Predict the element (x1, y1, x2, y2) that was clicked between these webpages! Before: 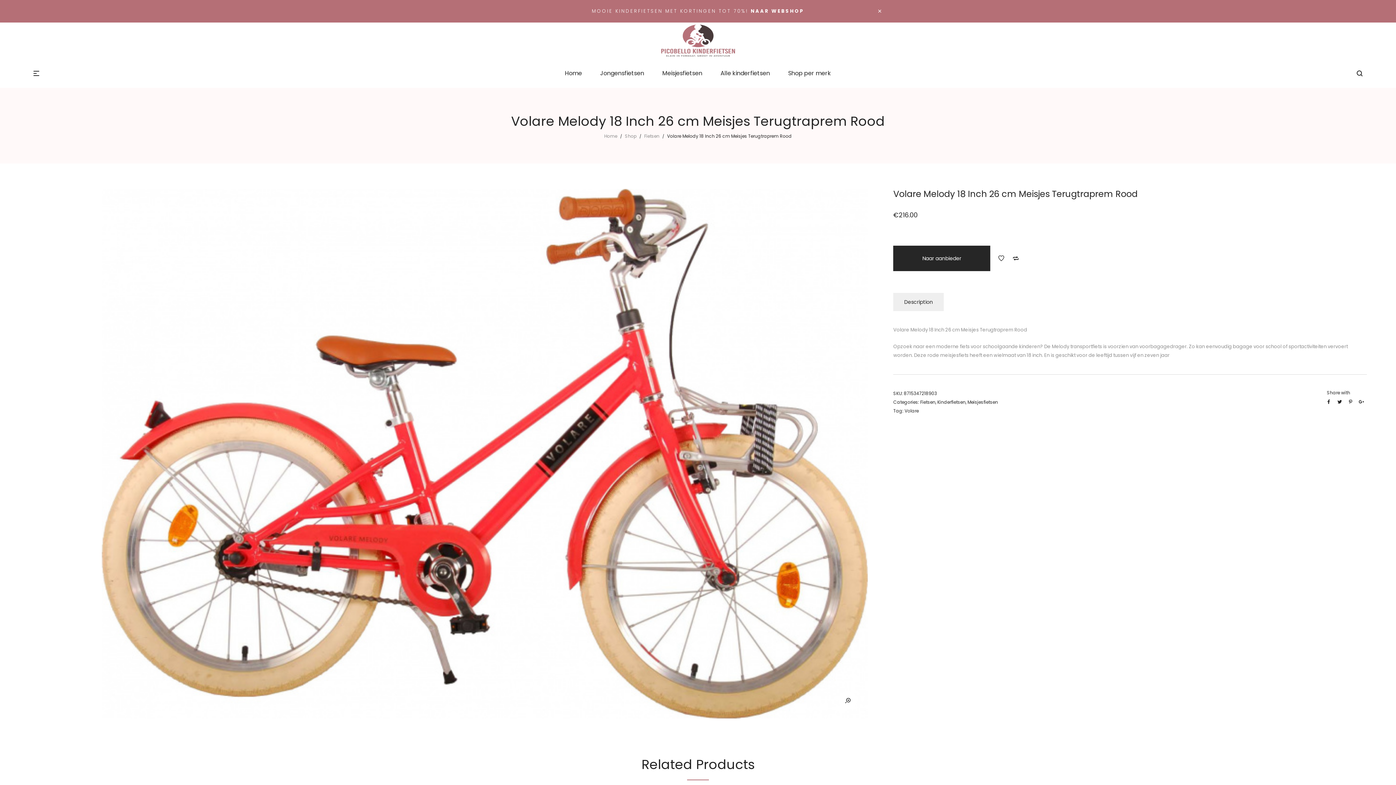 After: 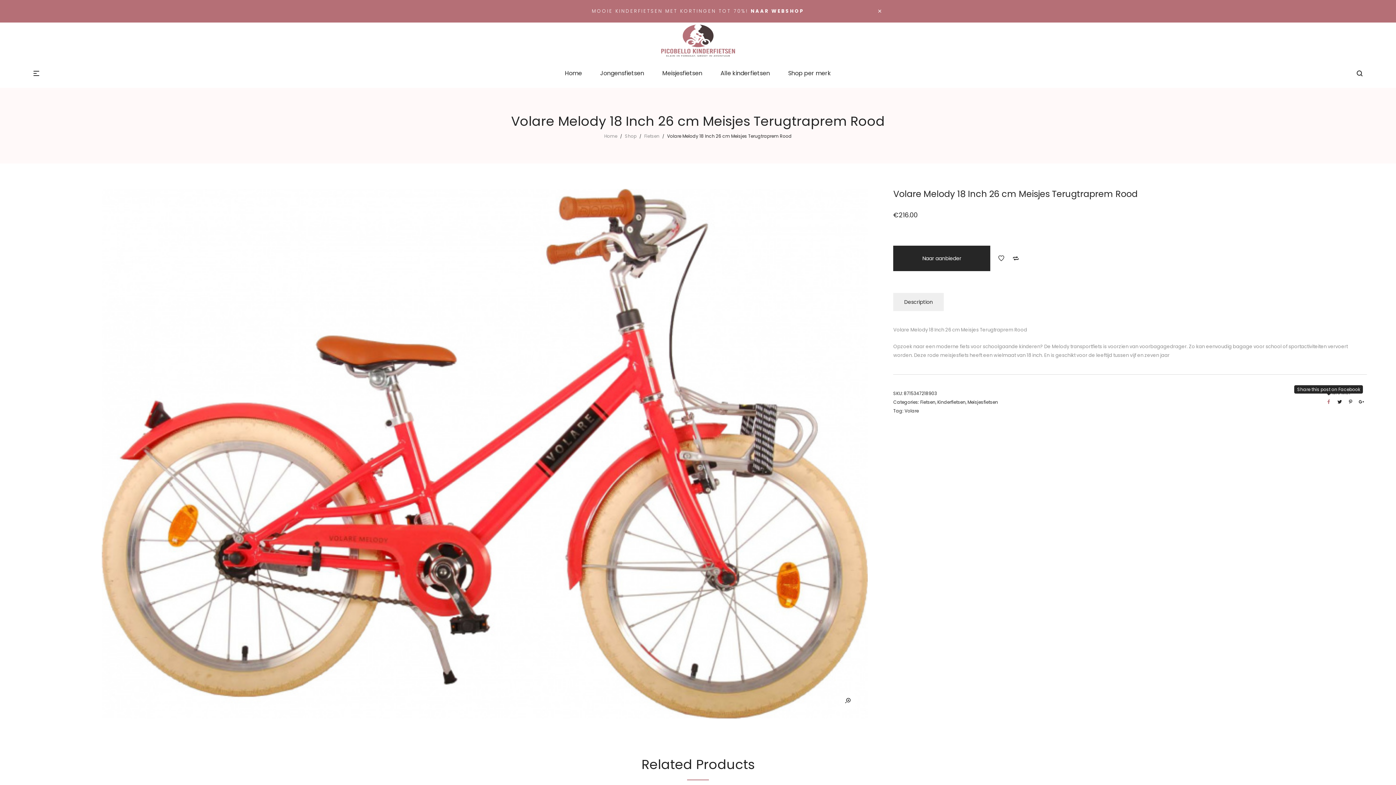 Action: bbox: (1323, 396, 1334, 407)